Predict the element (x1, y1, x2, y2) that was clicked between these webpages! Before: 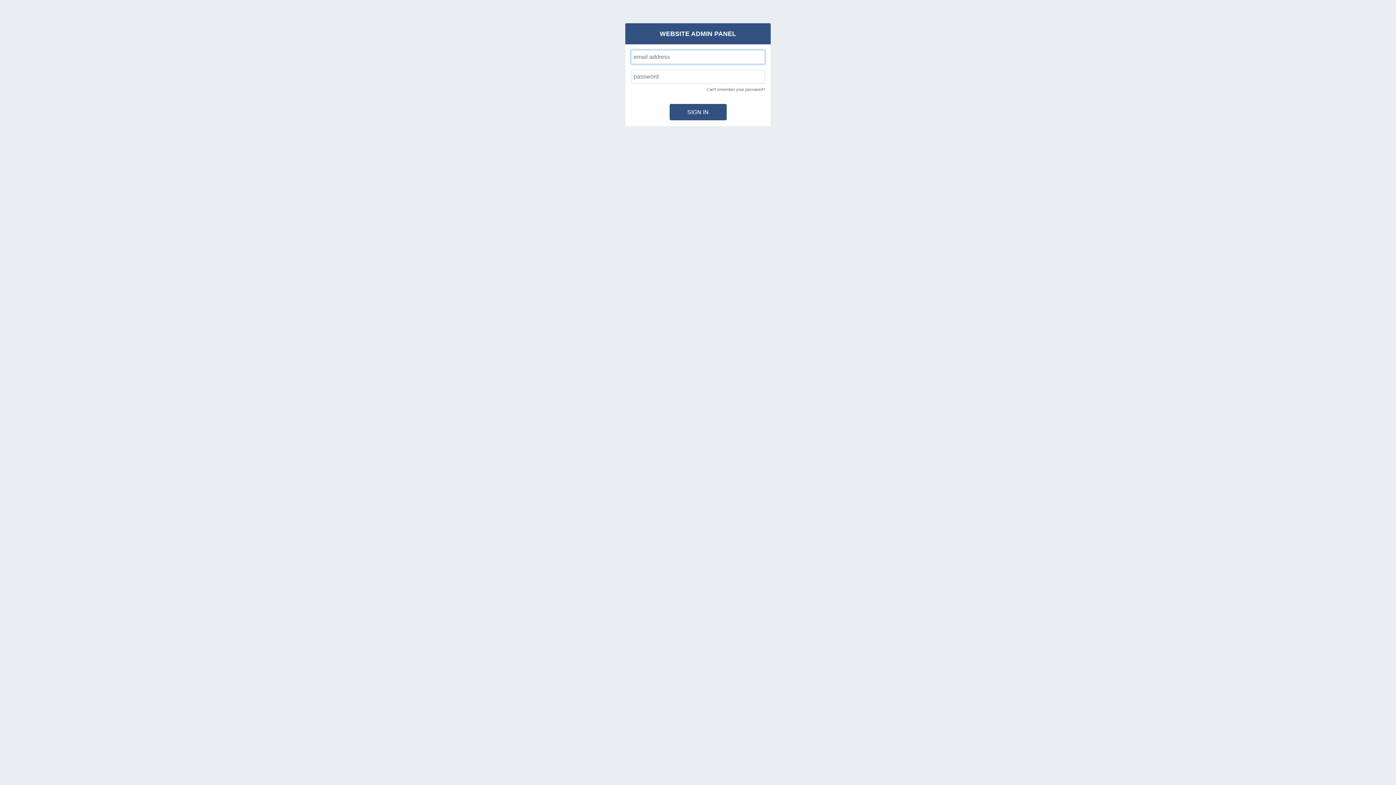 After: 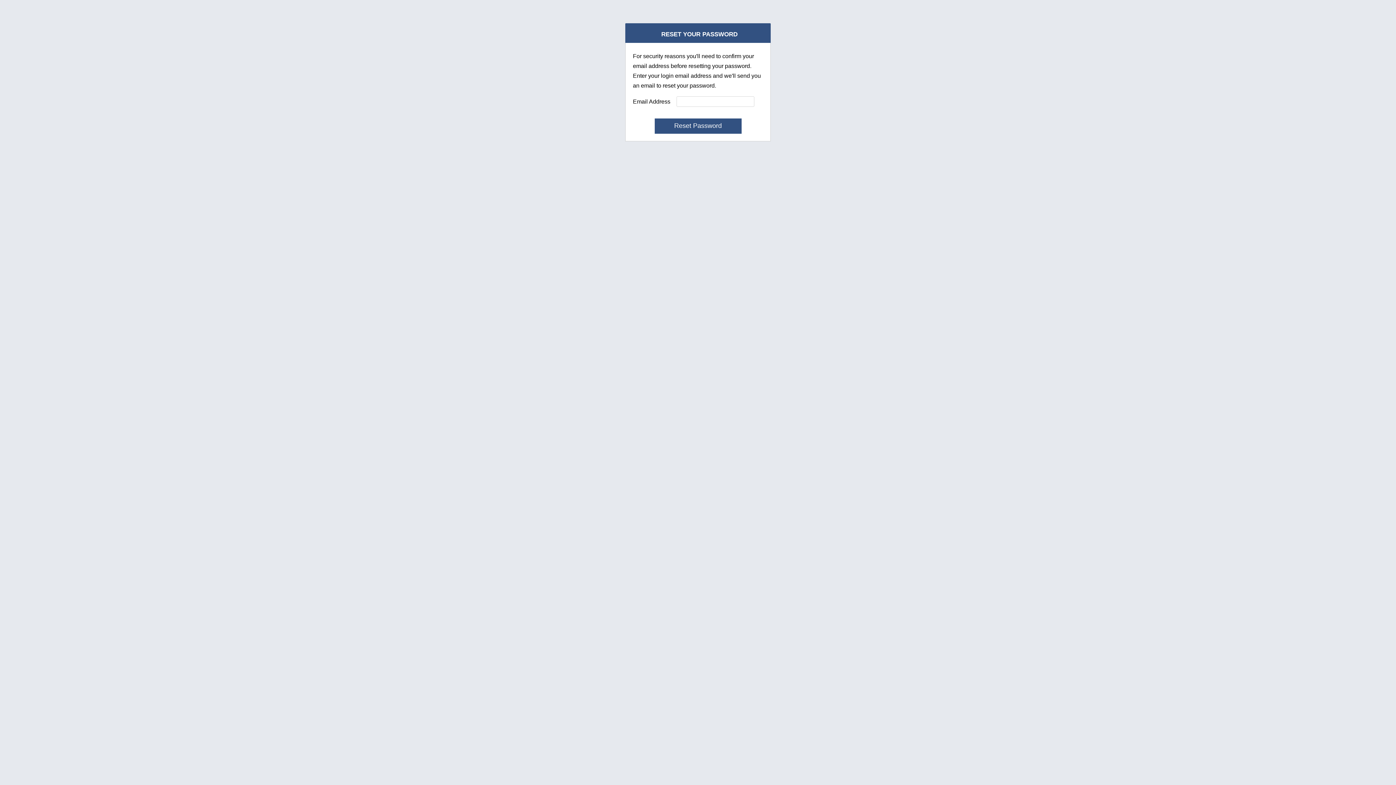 Action: bbox: (706, 87, 765, 91) label: Can't remember your password?